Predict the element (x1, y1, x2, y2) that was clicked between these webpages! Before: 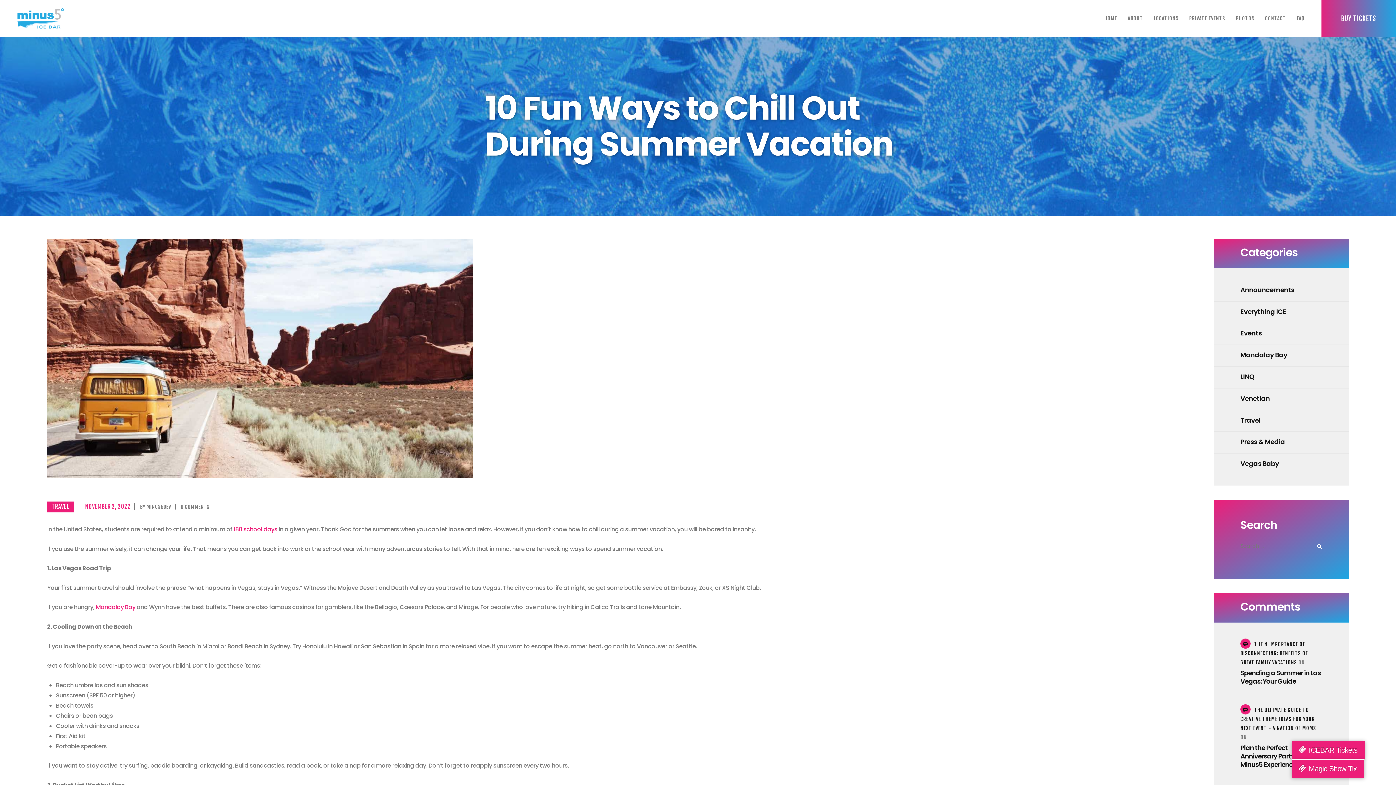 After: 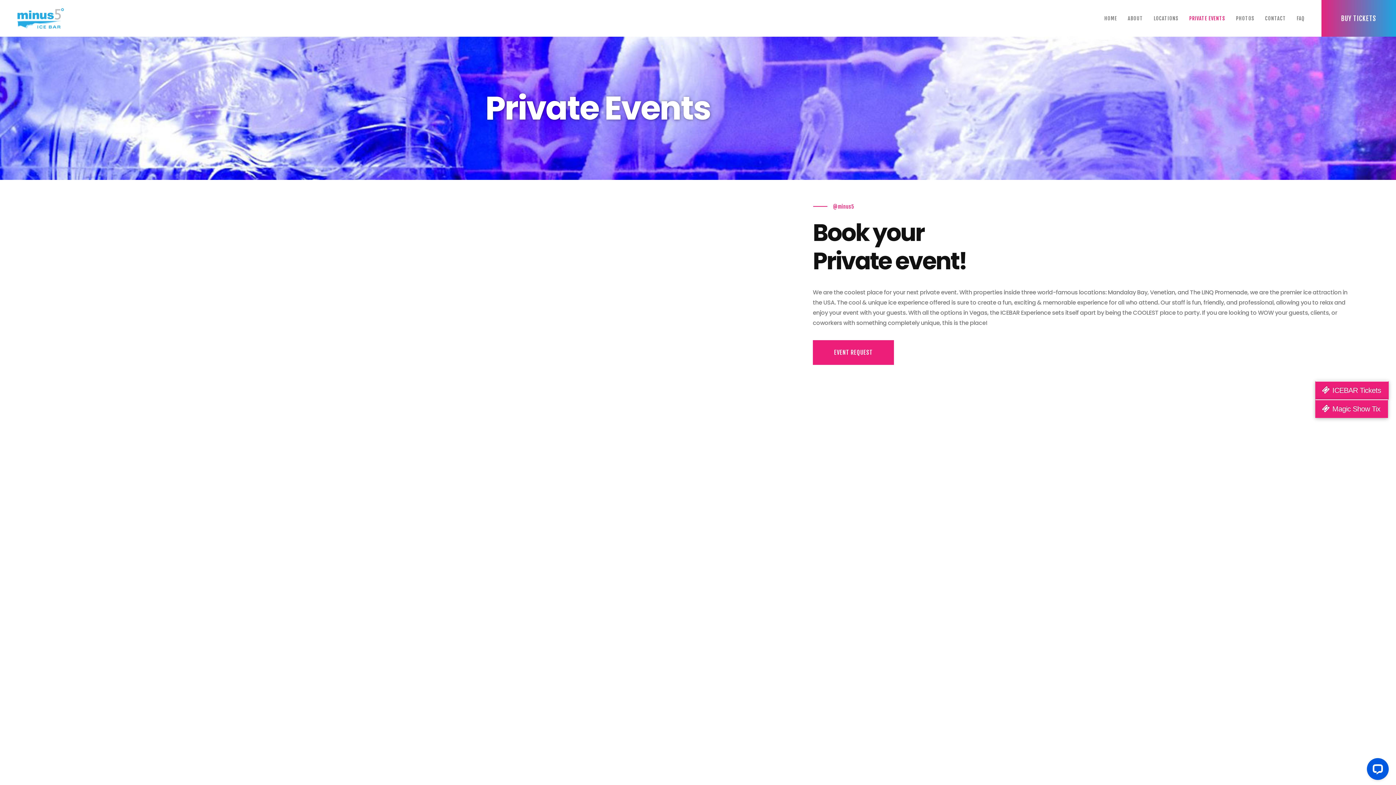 Action: label: PRIVATE EVENTS bbox: (1184, 8, 1230, 28)